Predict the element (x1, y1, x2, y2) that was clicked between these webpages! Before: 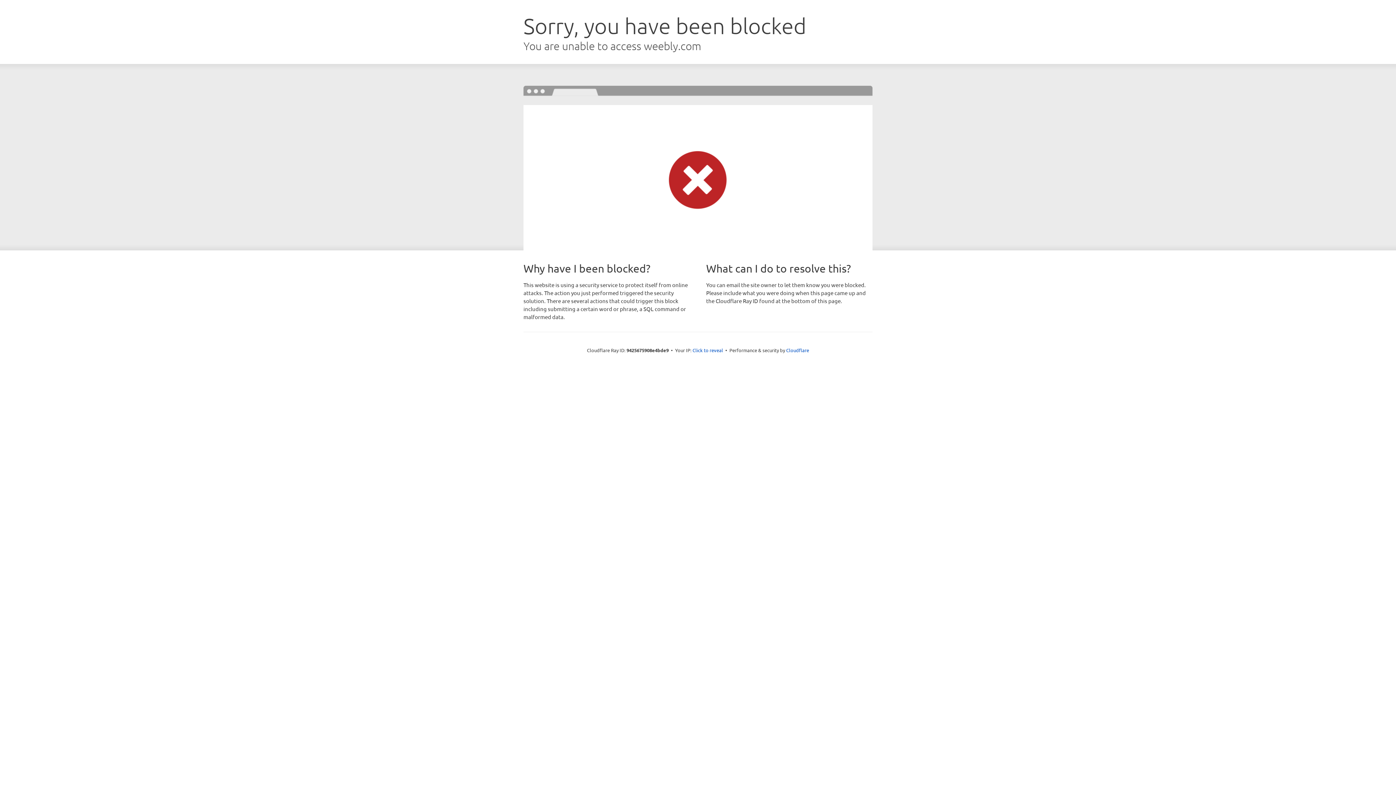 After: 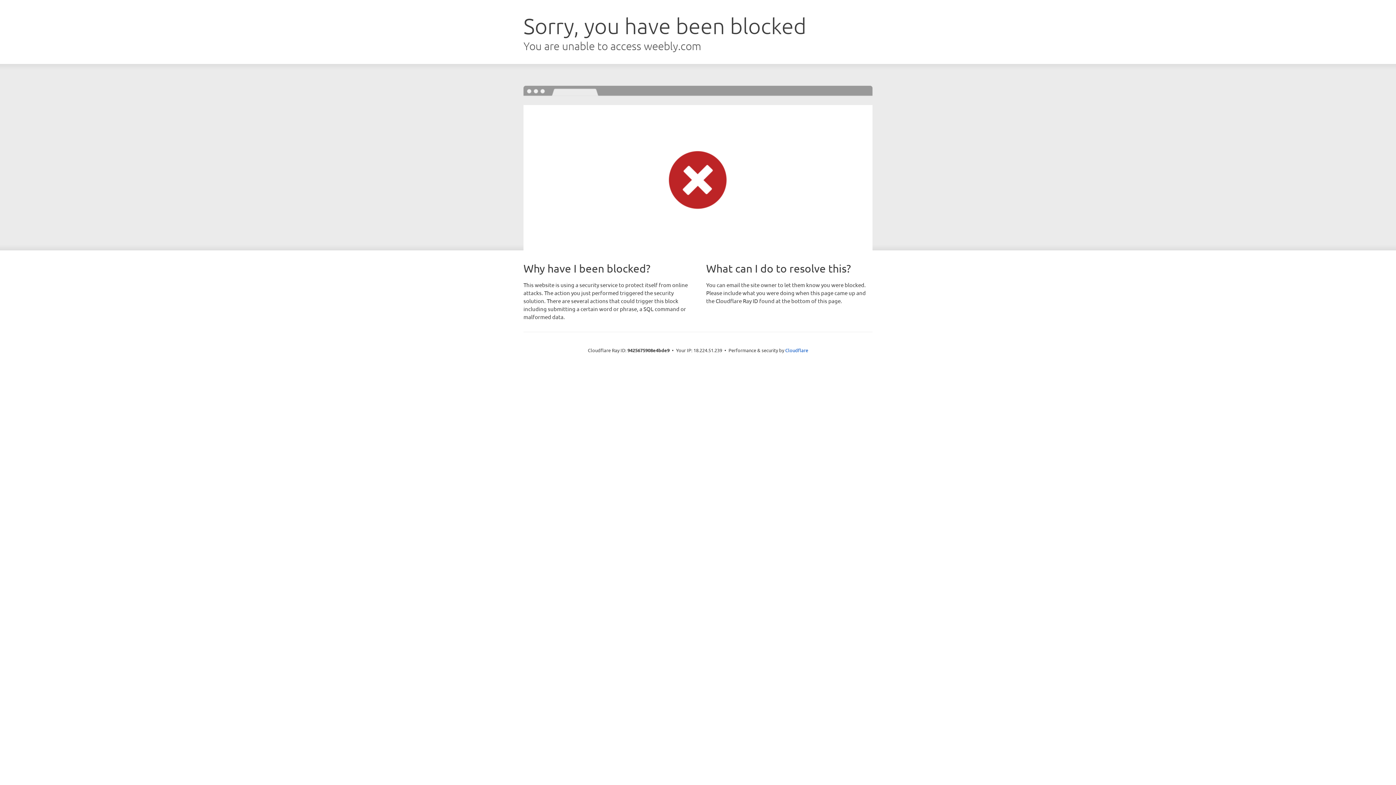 Action: bbox: (692, 346, 723, 353) label: Click to reveal